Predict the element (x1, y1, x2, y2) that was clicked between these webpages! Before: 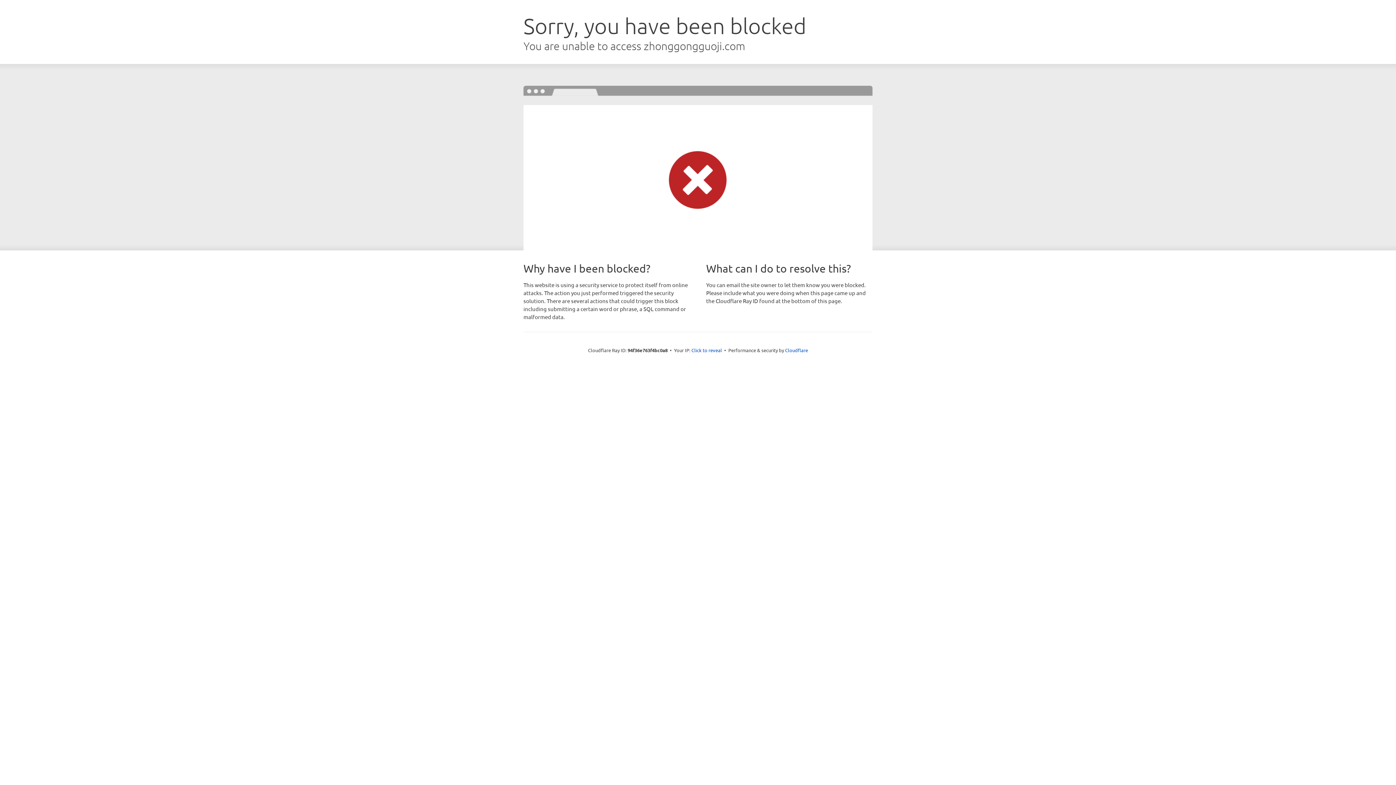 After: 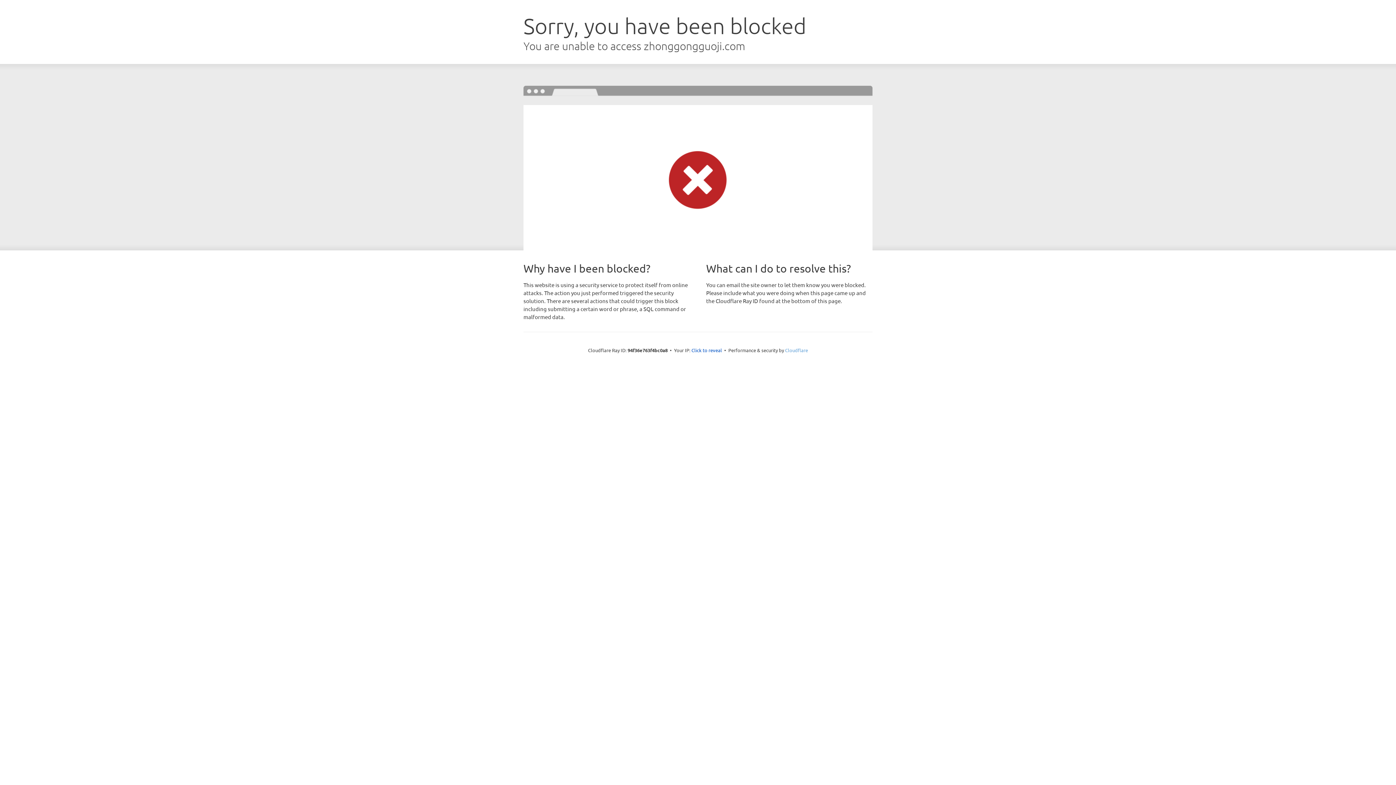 Action: label: Cloudflare bbox: (785, 347, 808, 353)